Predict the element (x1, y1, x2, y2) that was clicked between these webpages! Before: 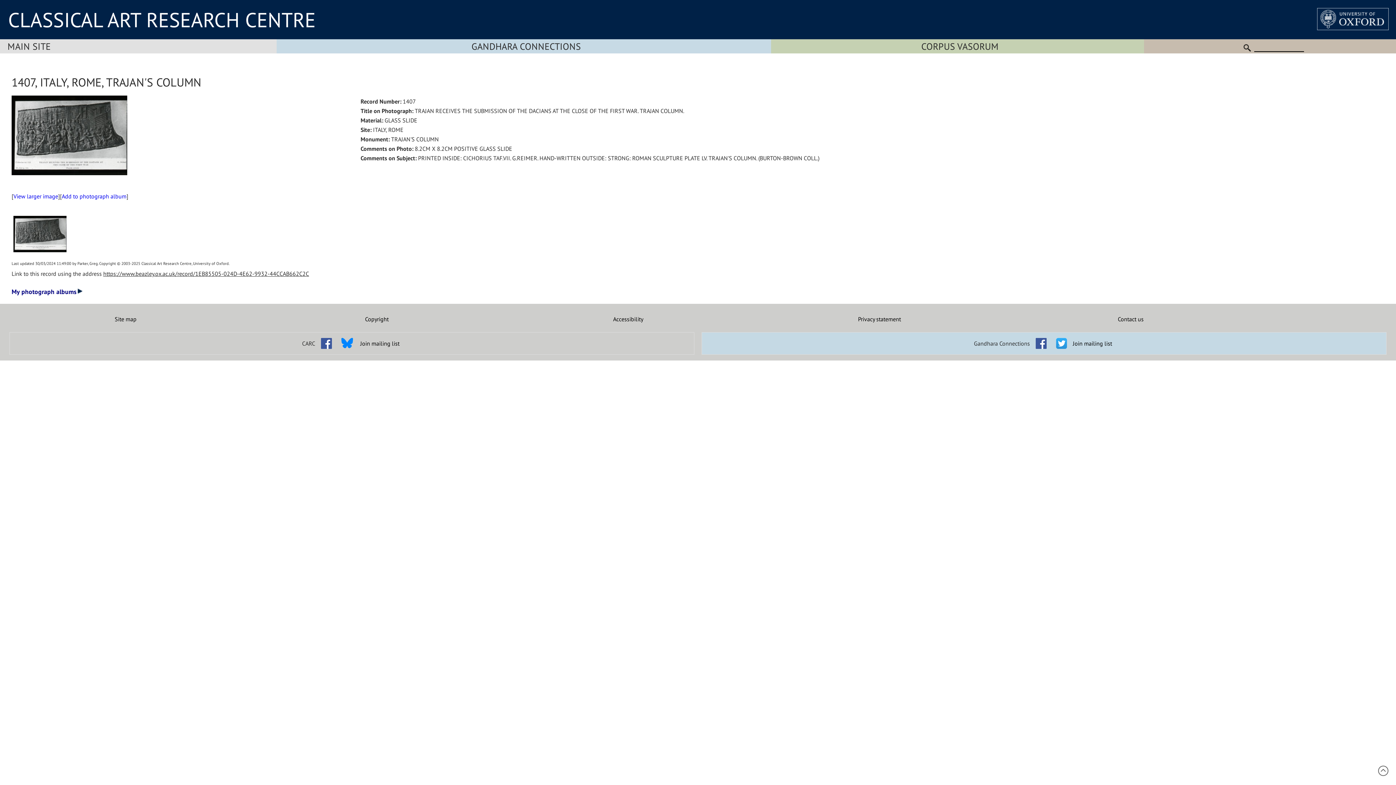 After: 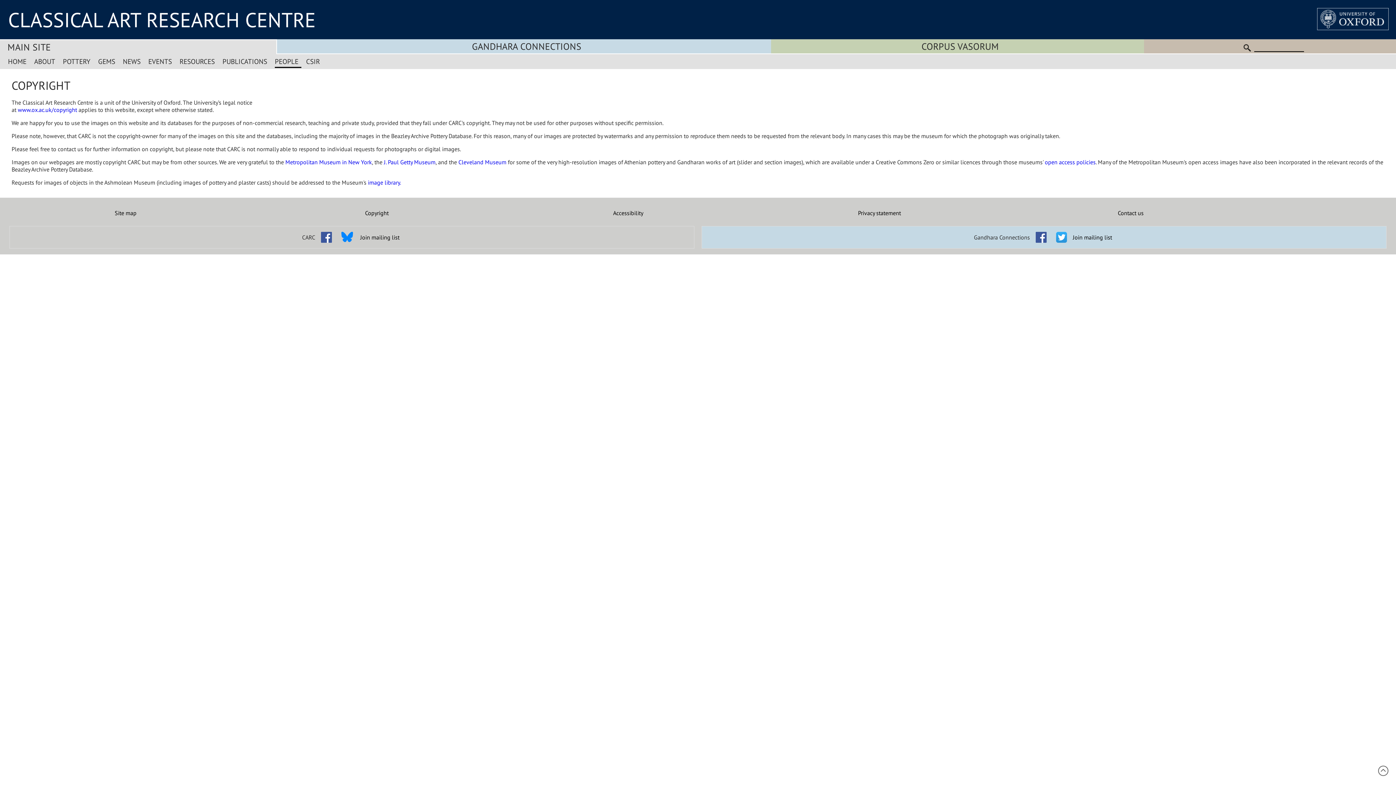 Action: label: Copyright bbox: (251, 315, 502, 323)